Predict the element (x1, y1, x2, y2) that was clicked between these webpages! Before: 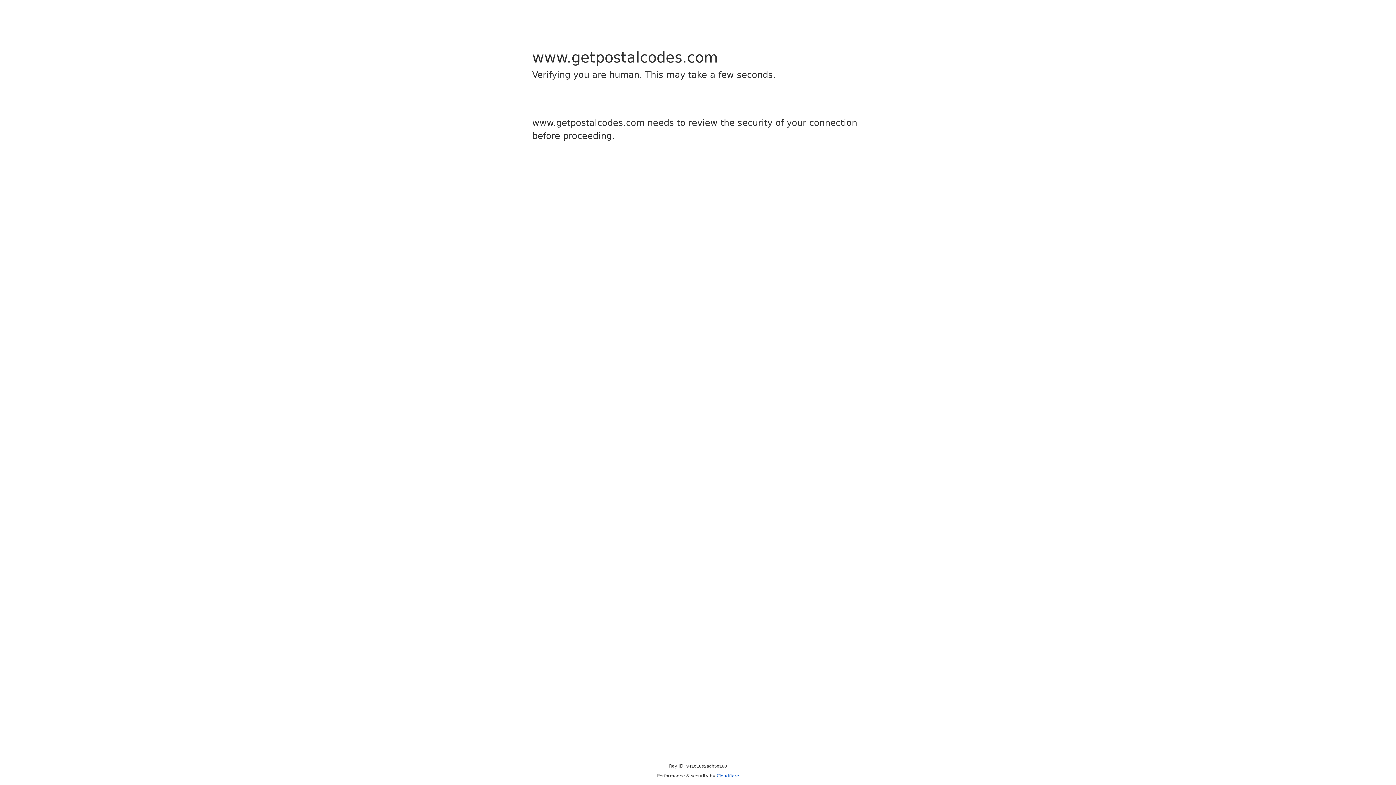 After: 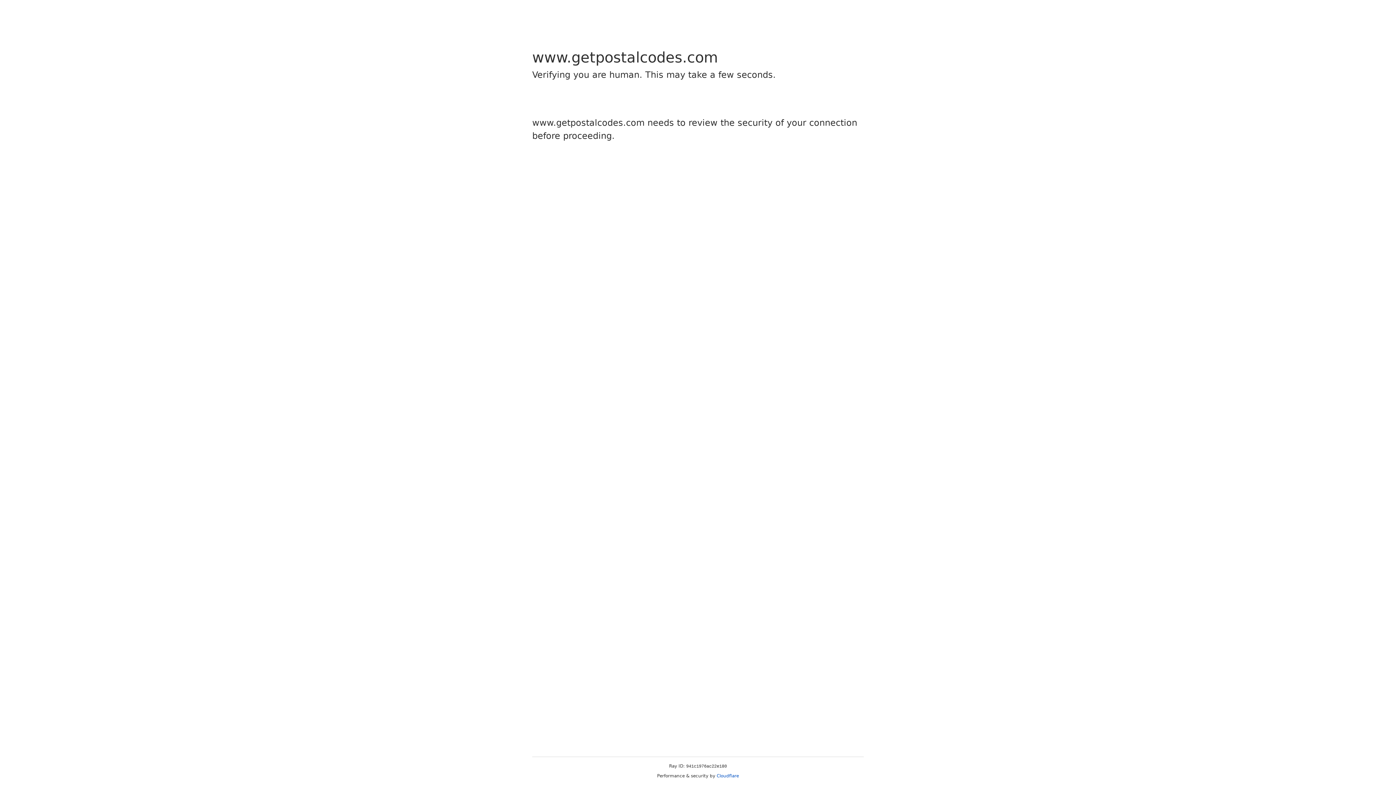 Action: bbox: (716, 773, 739, 778) label: Cloudflare